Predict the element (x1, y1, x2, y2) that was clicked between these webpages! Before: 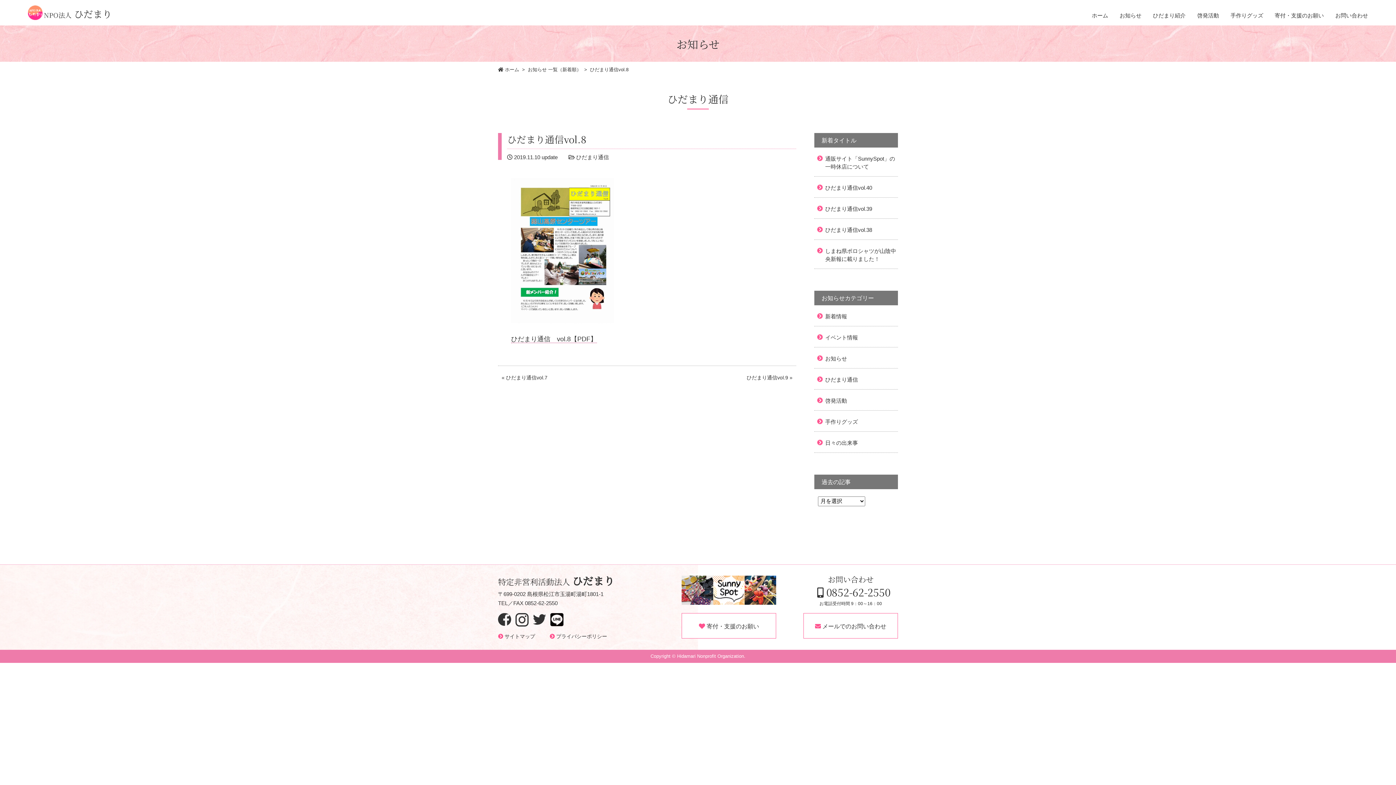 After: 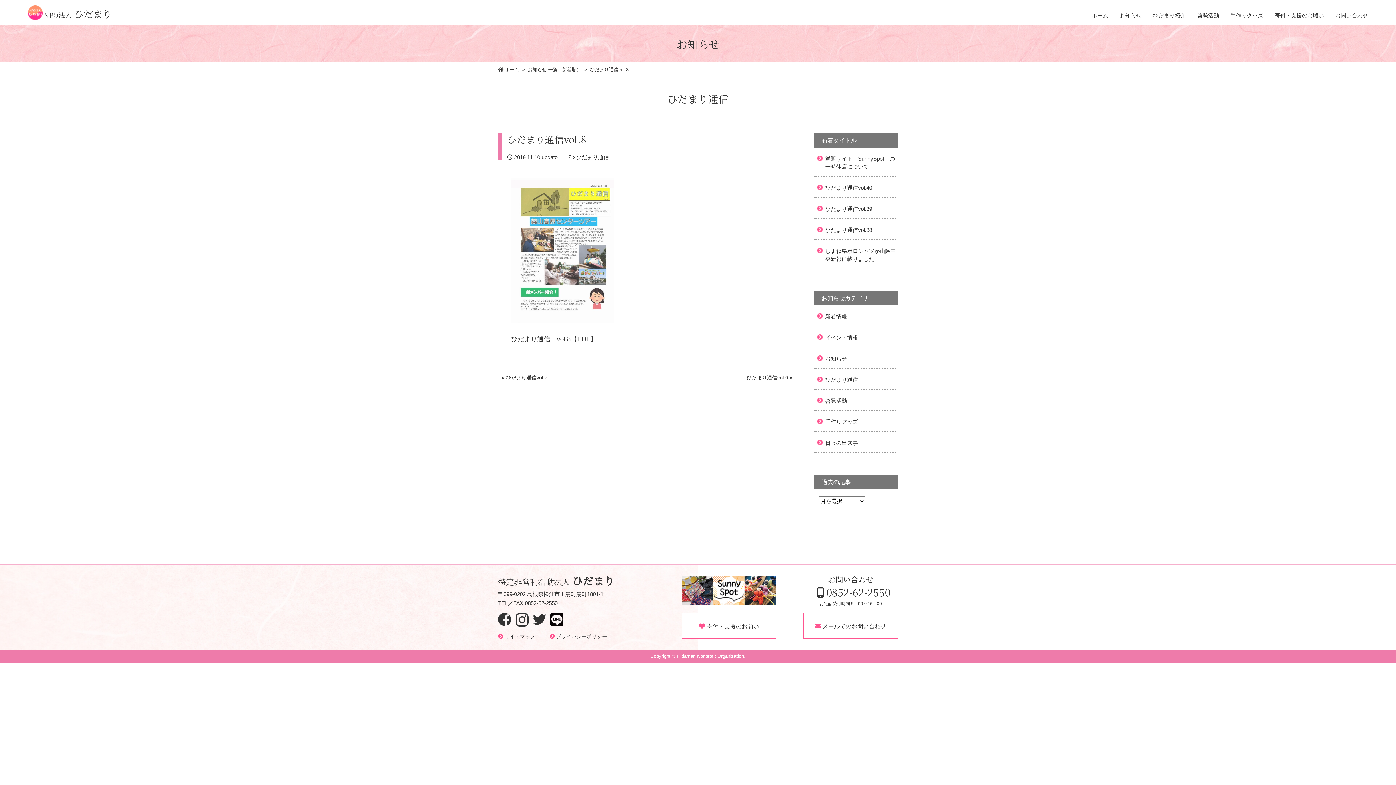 Action: bbox: (511, 180, 614, 188)